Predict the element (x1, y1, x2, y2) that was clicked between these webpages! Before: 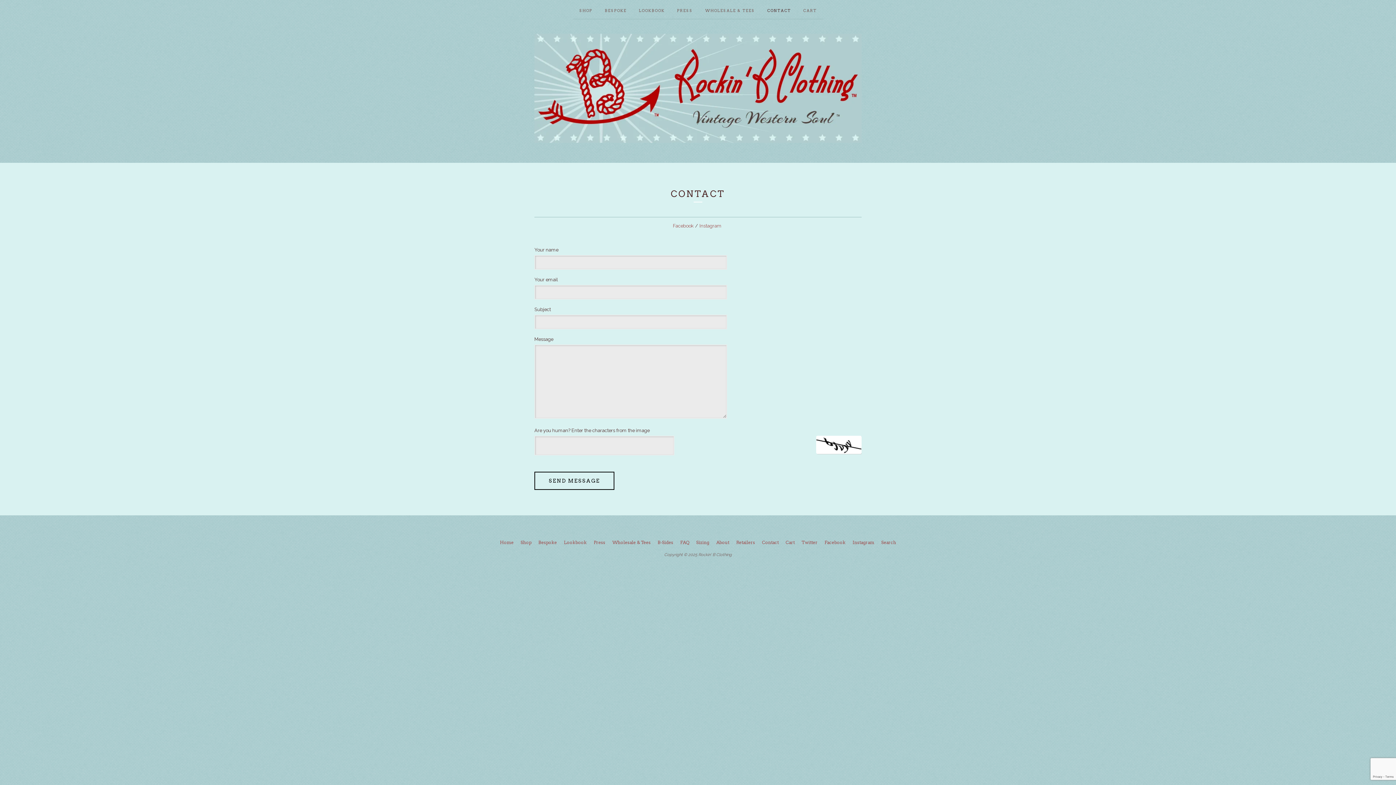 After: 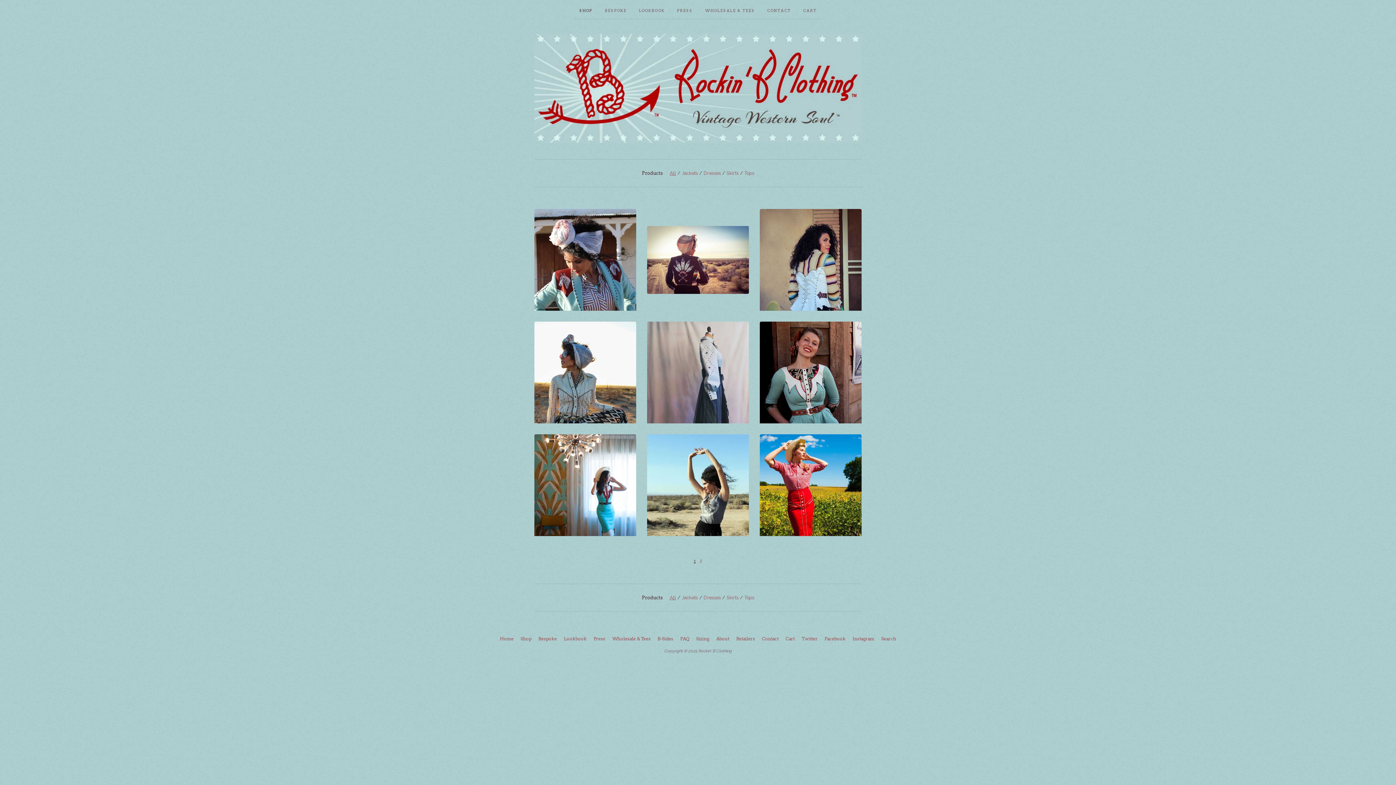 Action: bbox: (573, 0, 598, 18) label: SHOP